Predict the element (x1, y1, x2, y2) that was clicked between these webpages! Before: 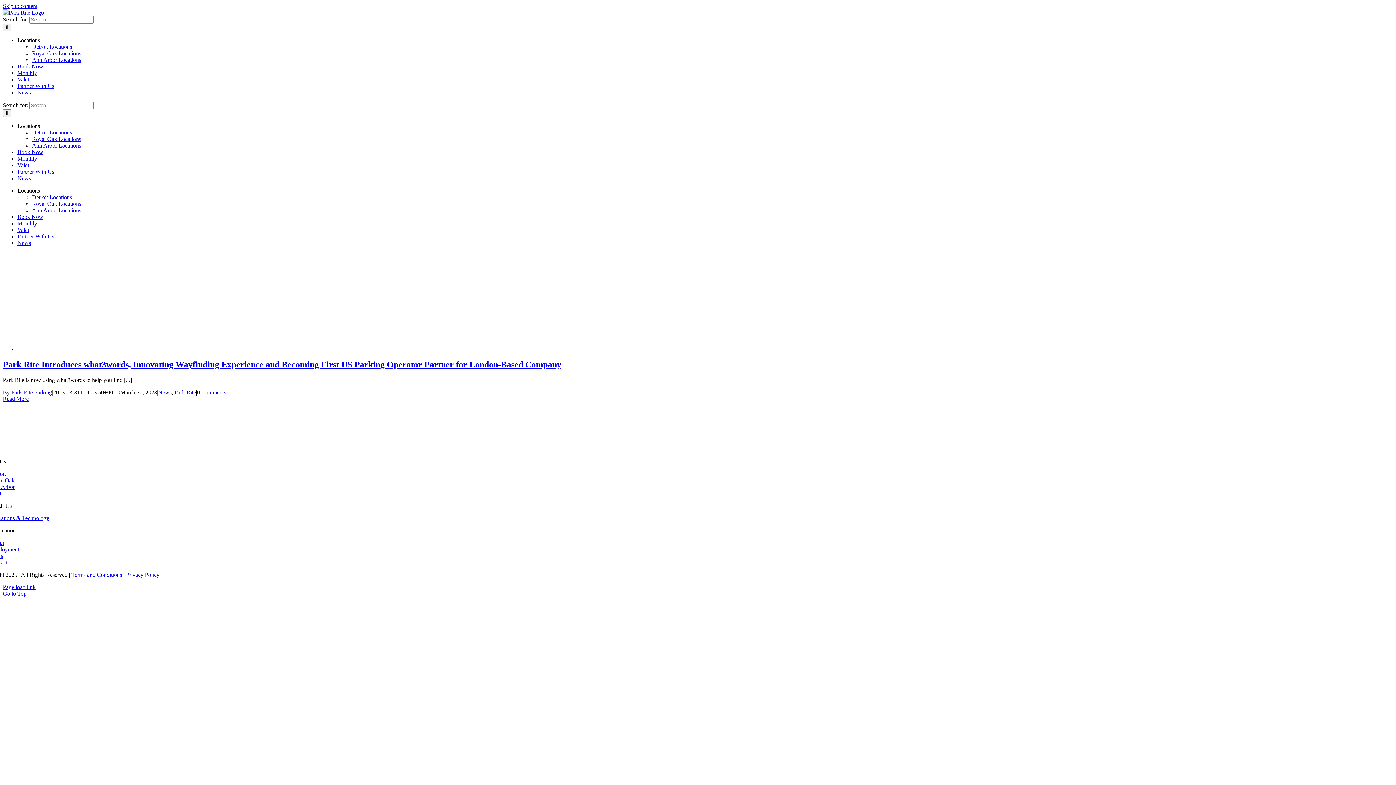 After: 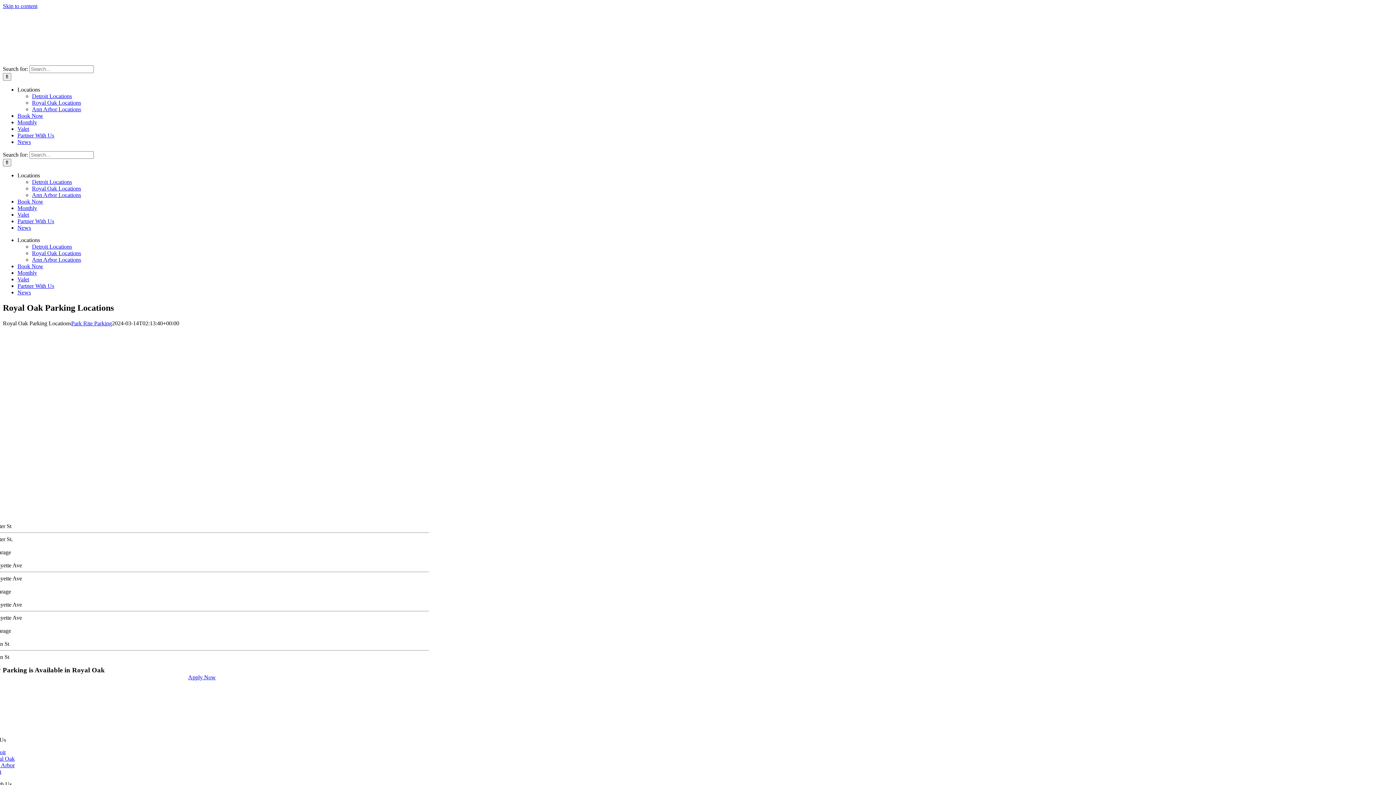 Action: bbox: (32, 136, 81, 142) label: Royal Oak Locations